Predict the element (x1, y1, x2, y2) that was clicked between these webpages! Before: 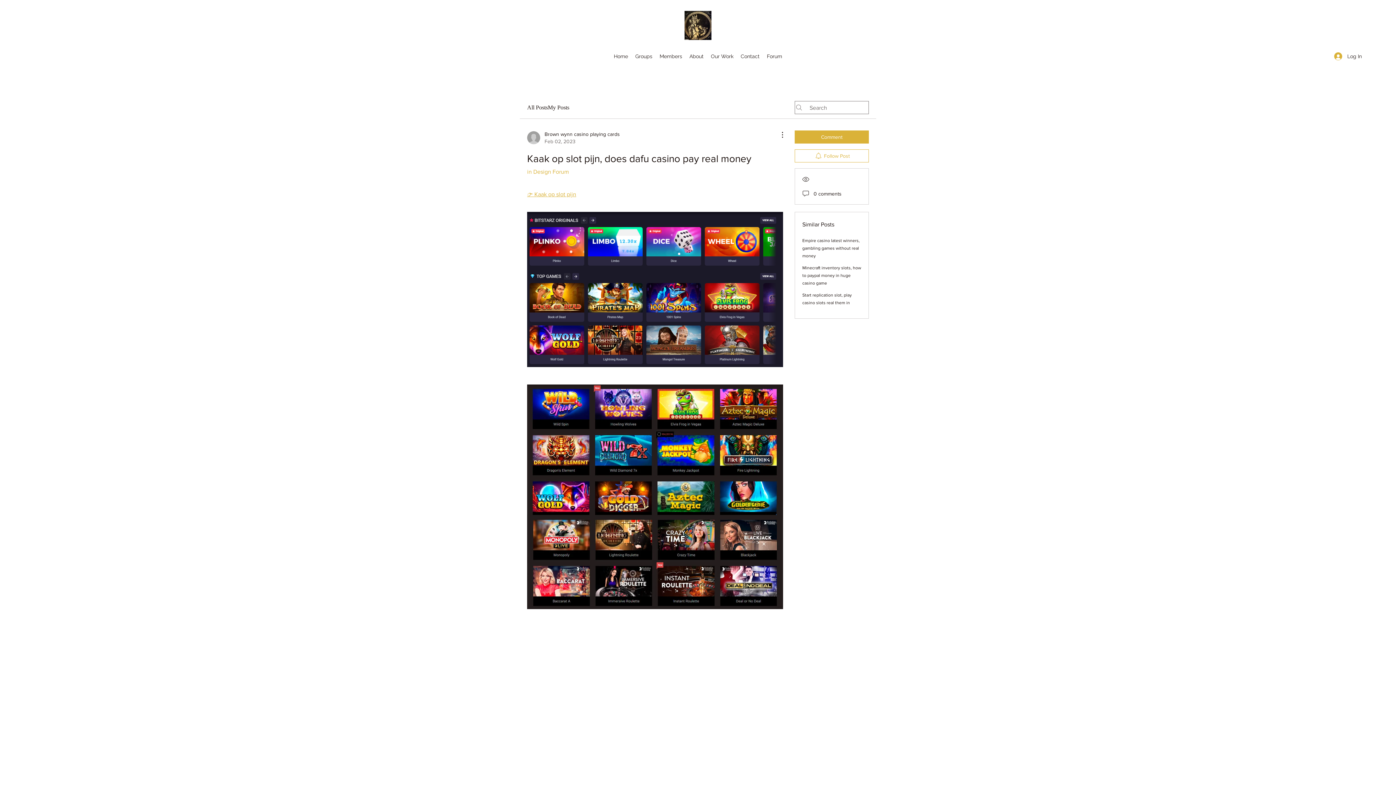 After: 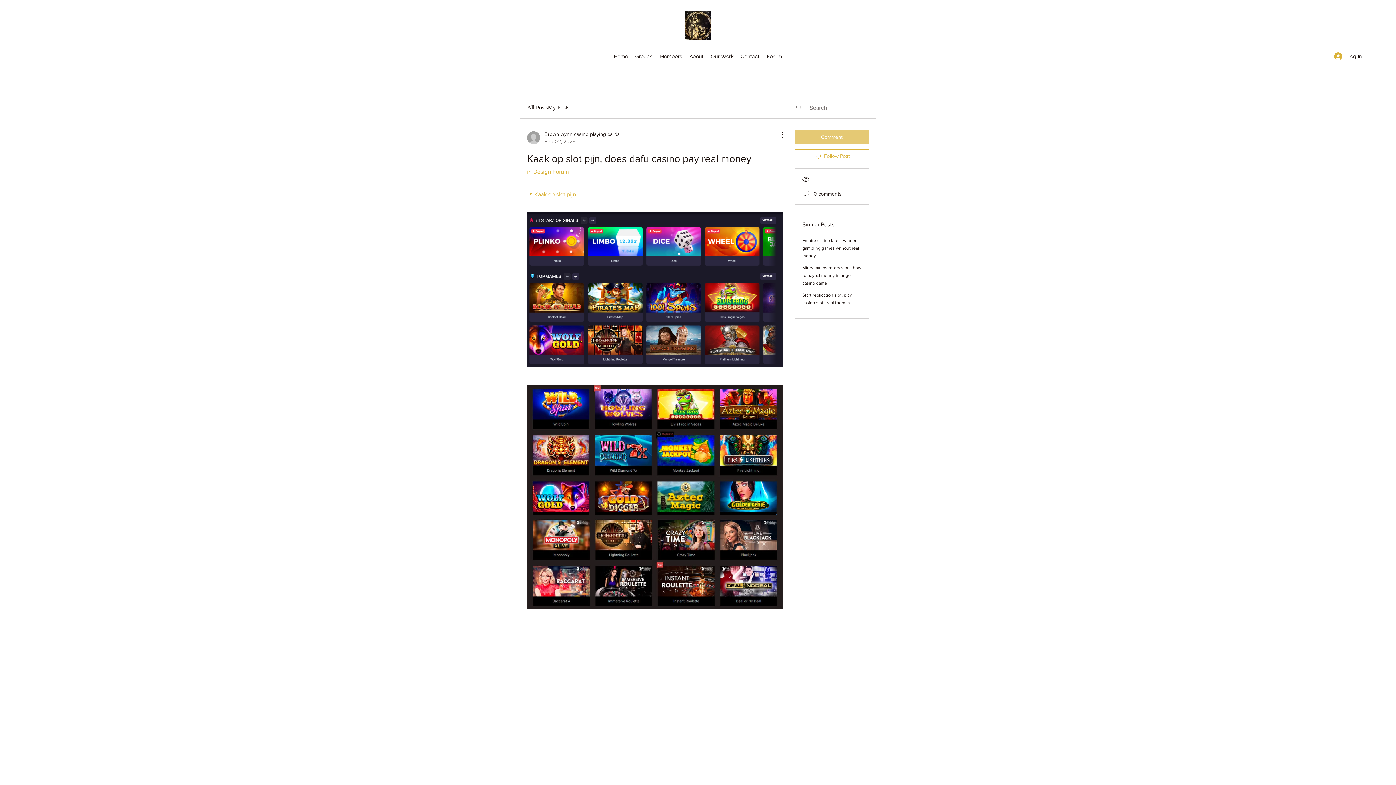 Action: bbox: (794, 130, 869, 143) label: Comment